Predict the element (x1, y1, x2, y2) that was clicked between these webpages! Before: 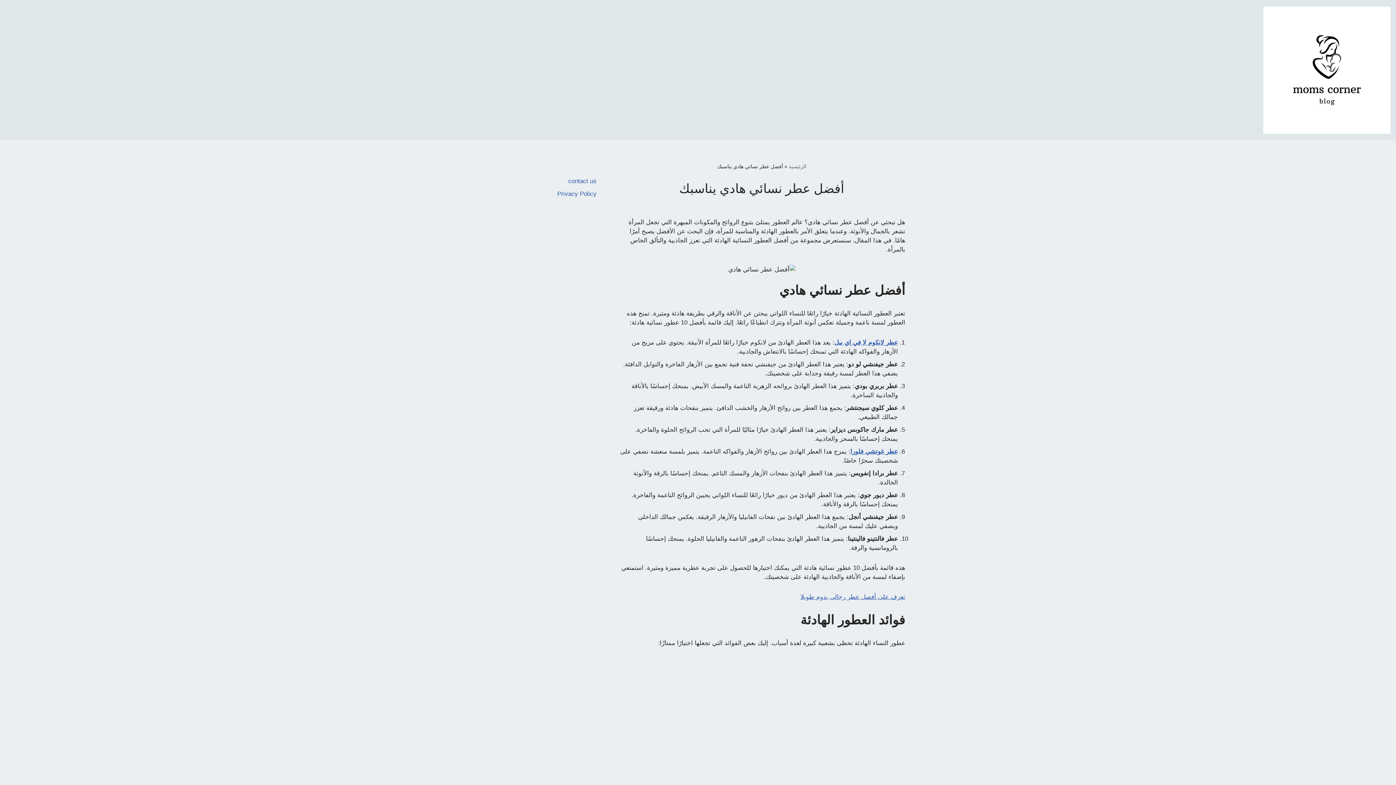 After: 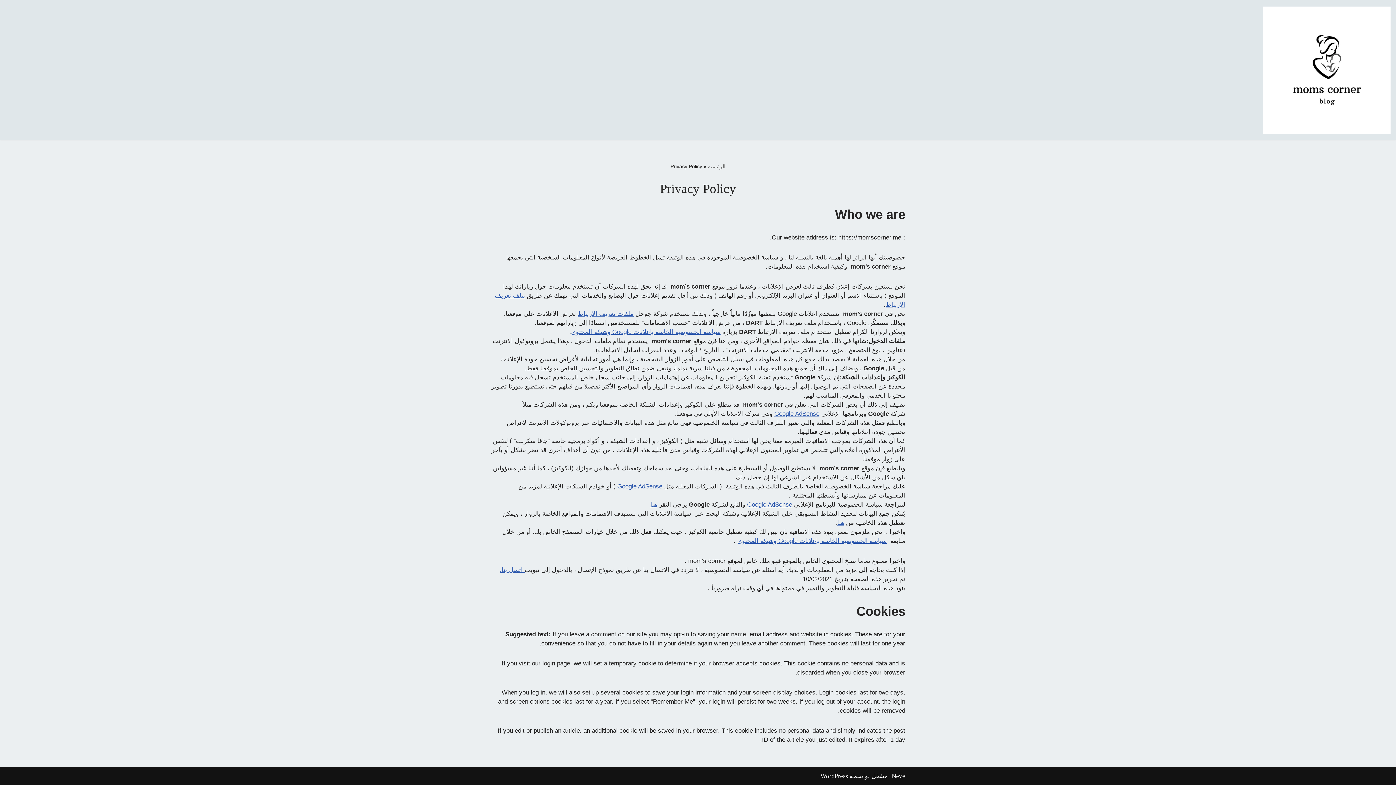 Action: label: Privacy Policy bbox: (557, 190, 596, 197)